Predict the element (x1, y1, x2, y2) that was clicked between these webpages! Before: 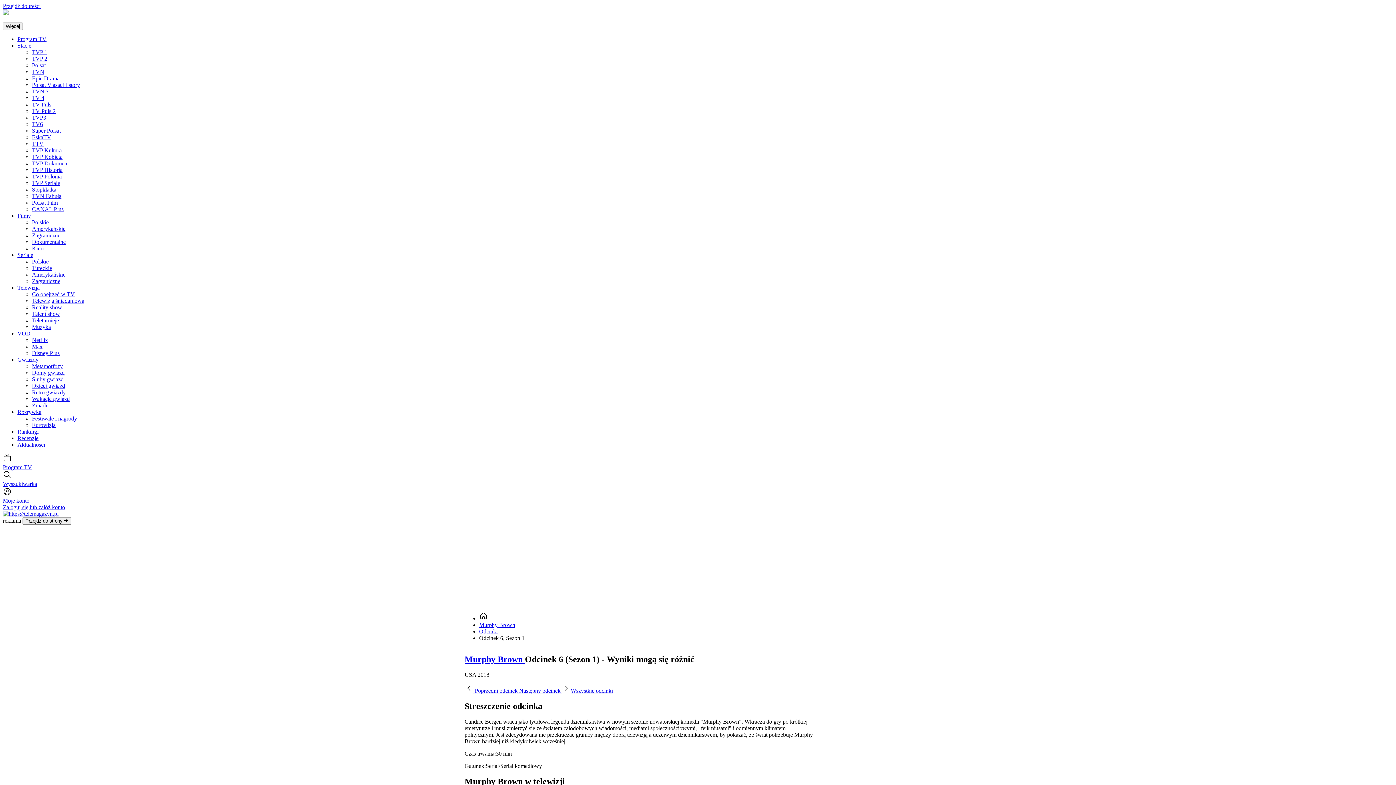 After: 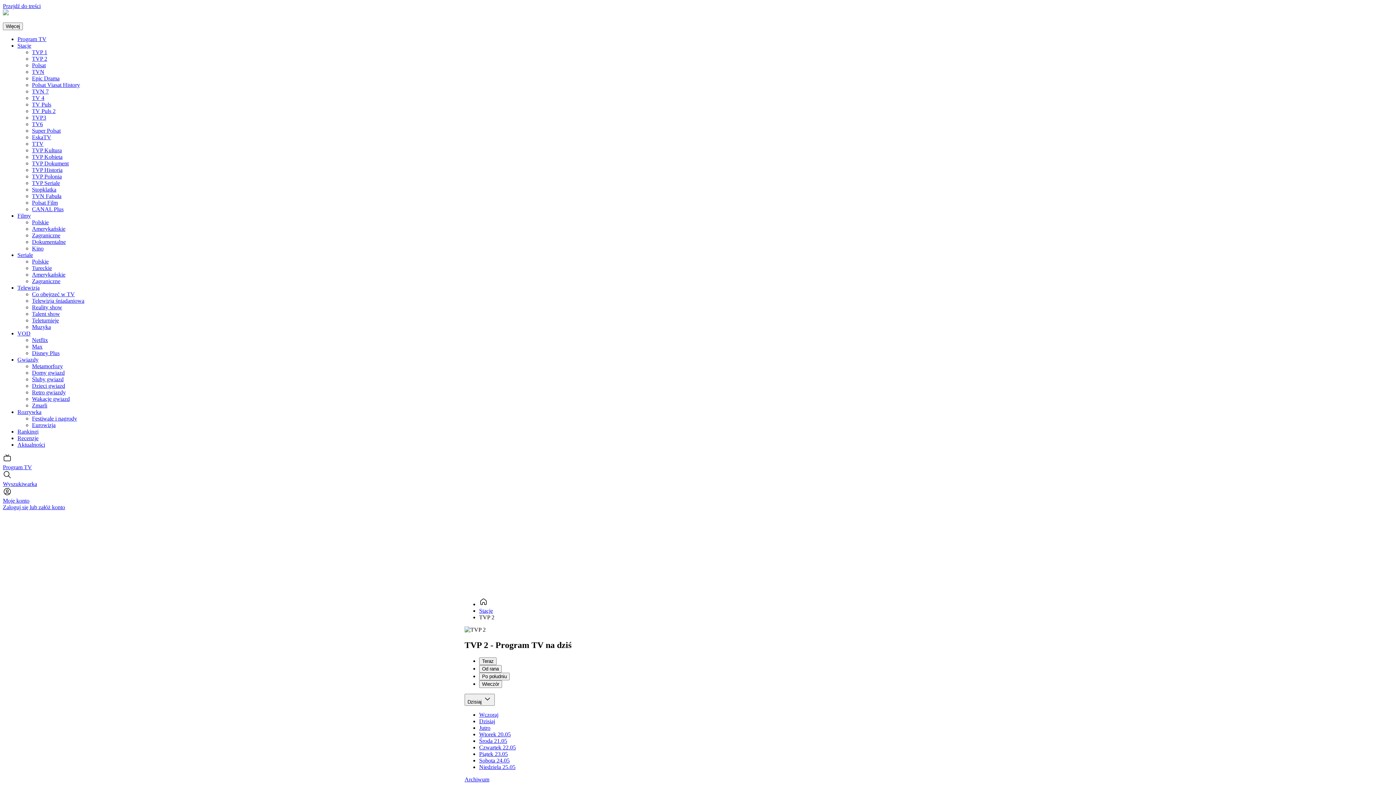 Action: bbox: (32, 55, 47, 61) label: TVP 2